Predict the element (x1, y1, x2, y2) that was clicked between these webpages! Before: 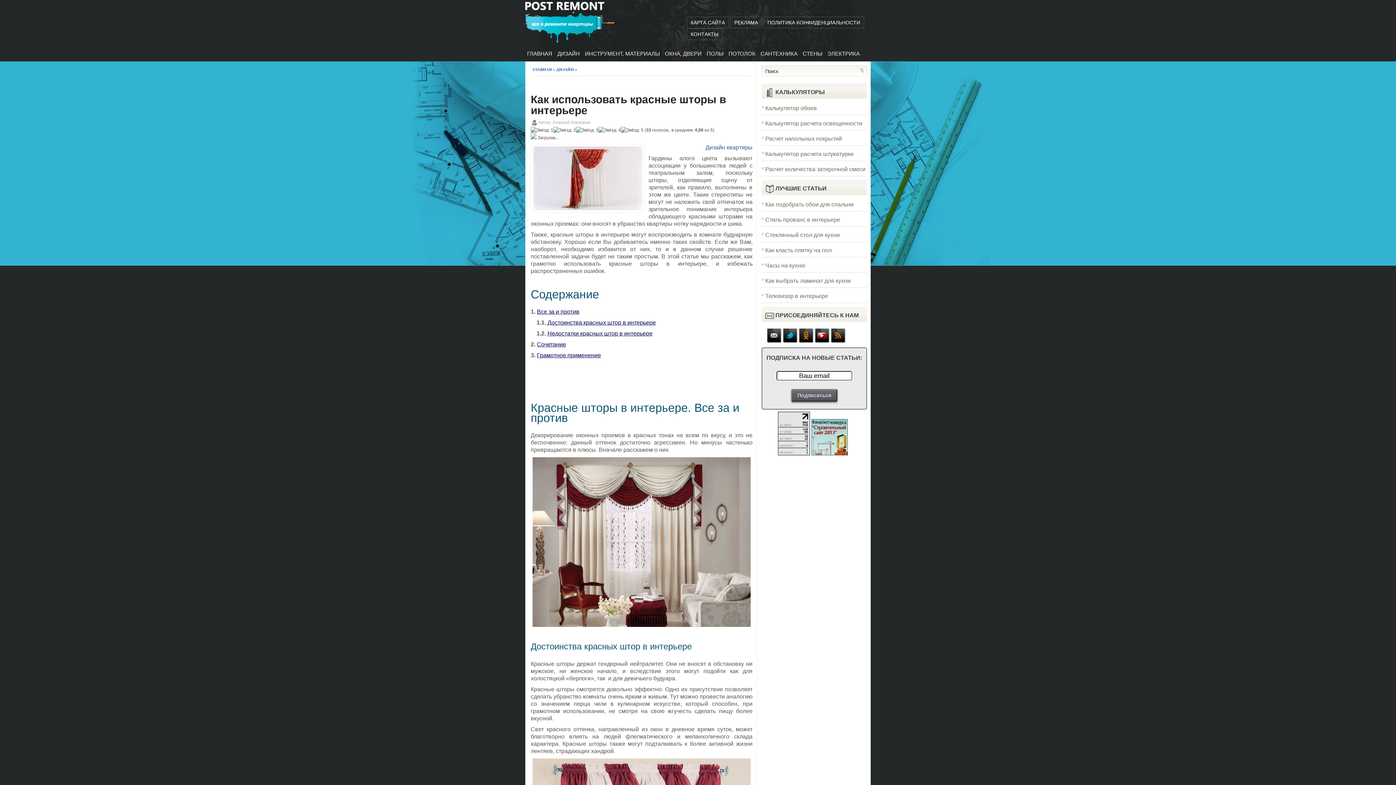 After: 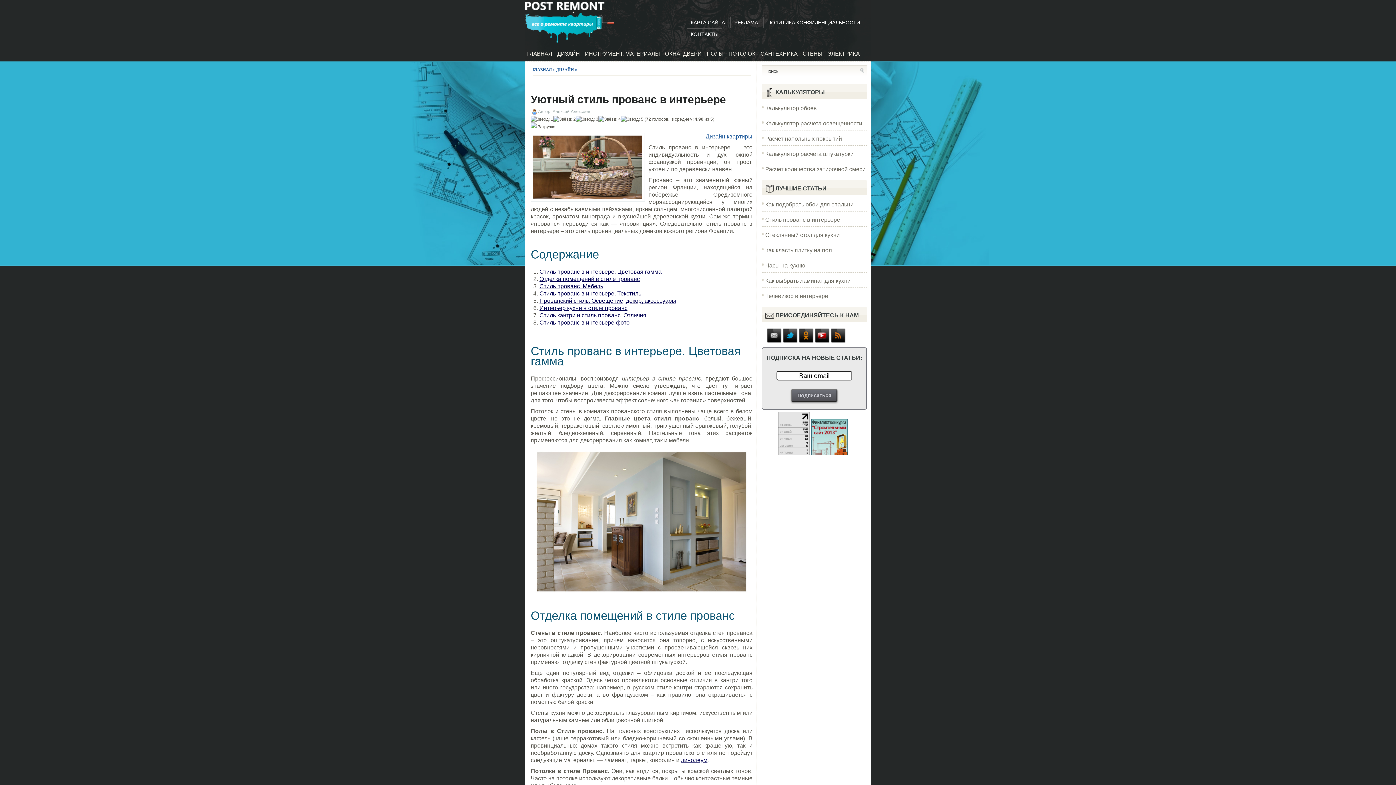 Action: bbox: (765, 216, 840, 222) label: Стиль прованс в интерьере